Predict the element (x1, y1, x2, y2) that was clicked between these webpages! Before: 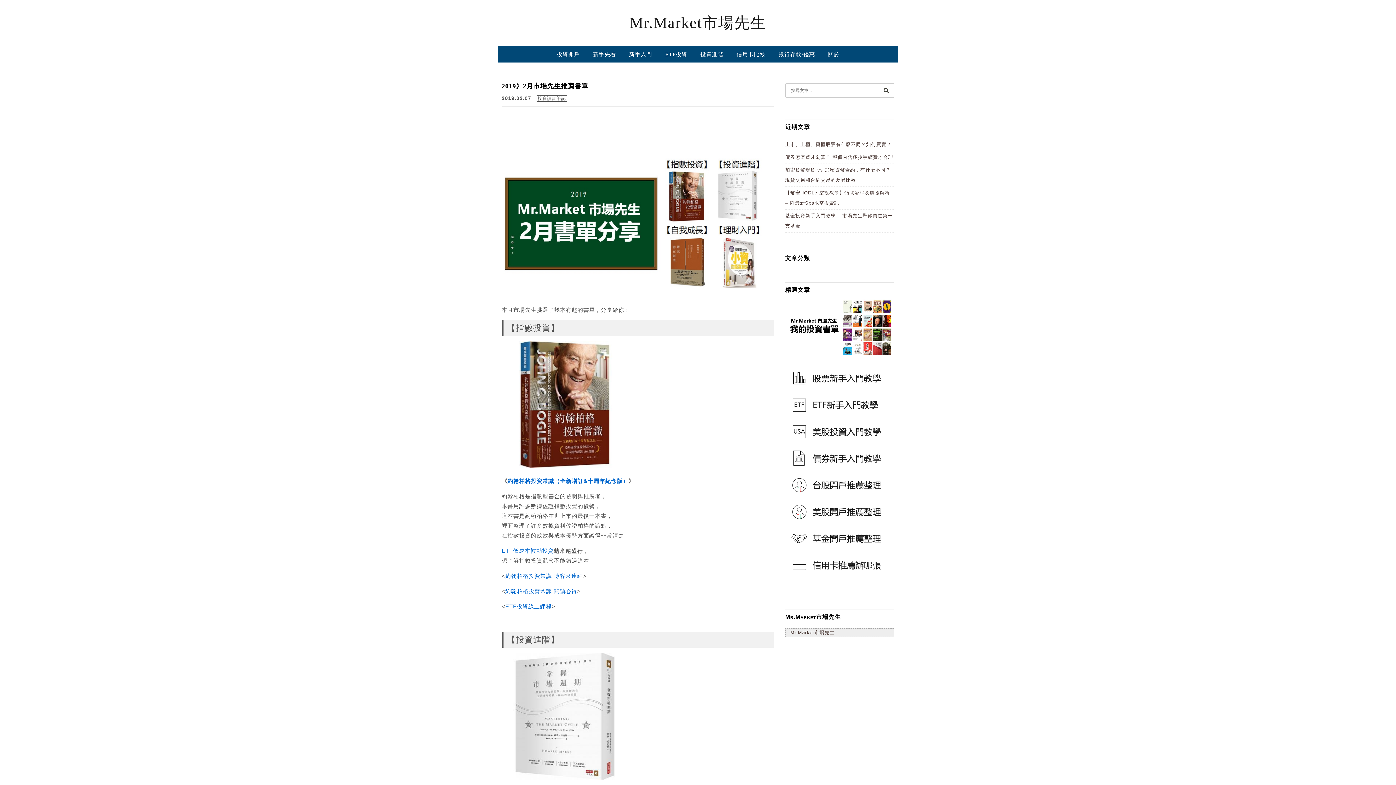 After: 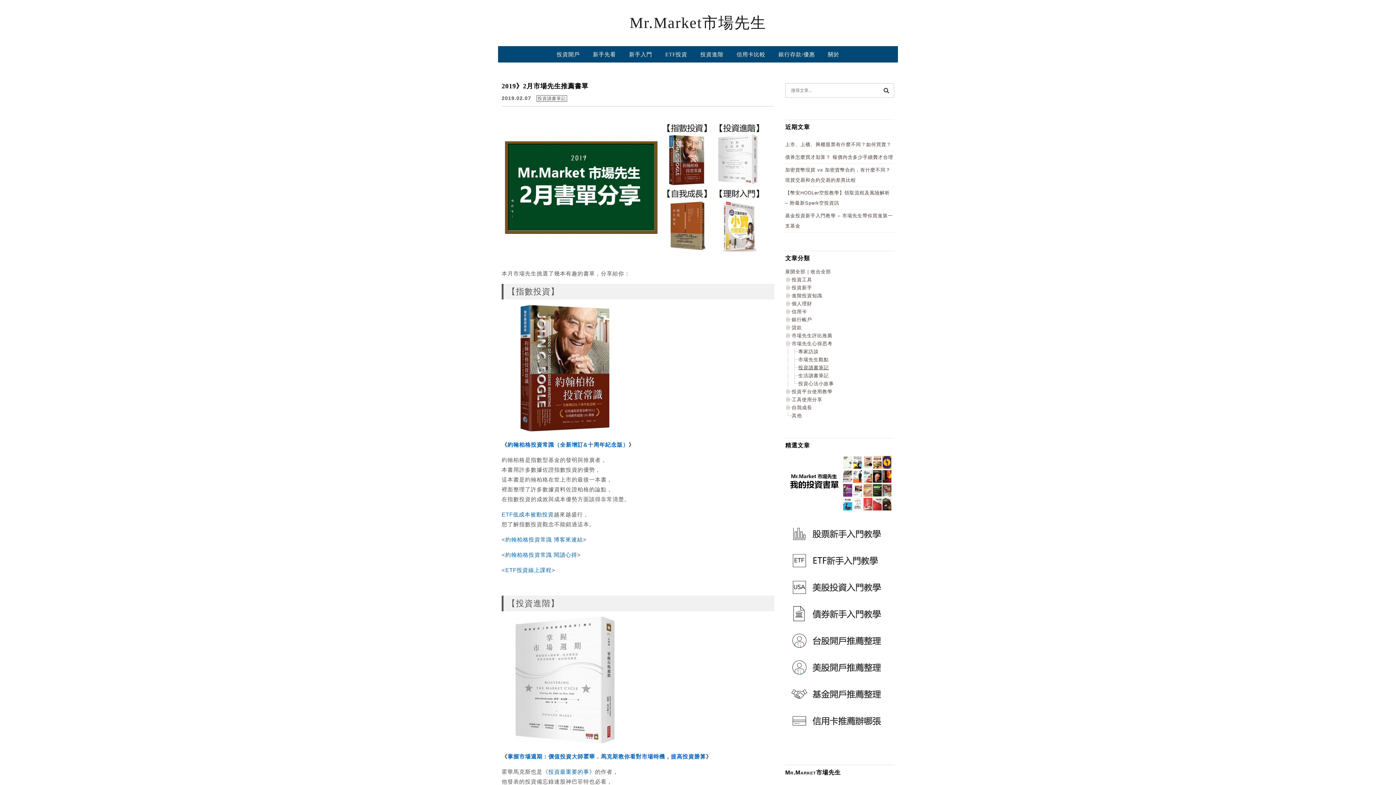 Action: bbox: (507, 478, 628, 484) label: 約翰柏格投資常識（全新增訂&十周年紀念版）